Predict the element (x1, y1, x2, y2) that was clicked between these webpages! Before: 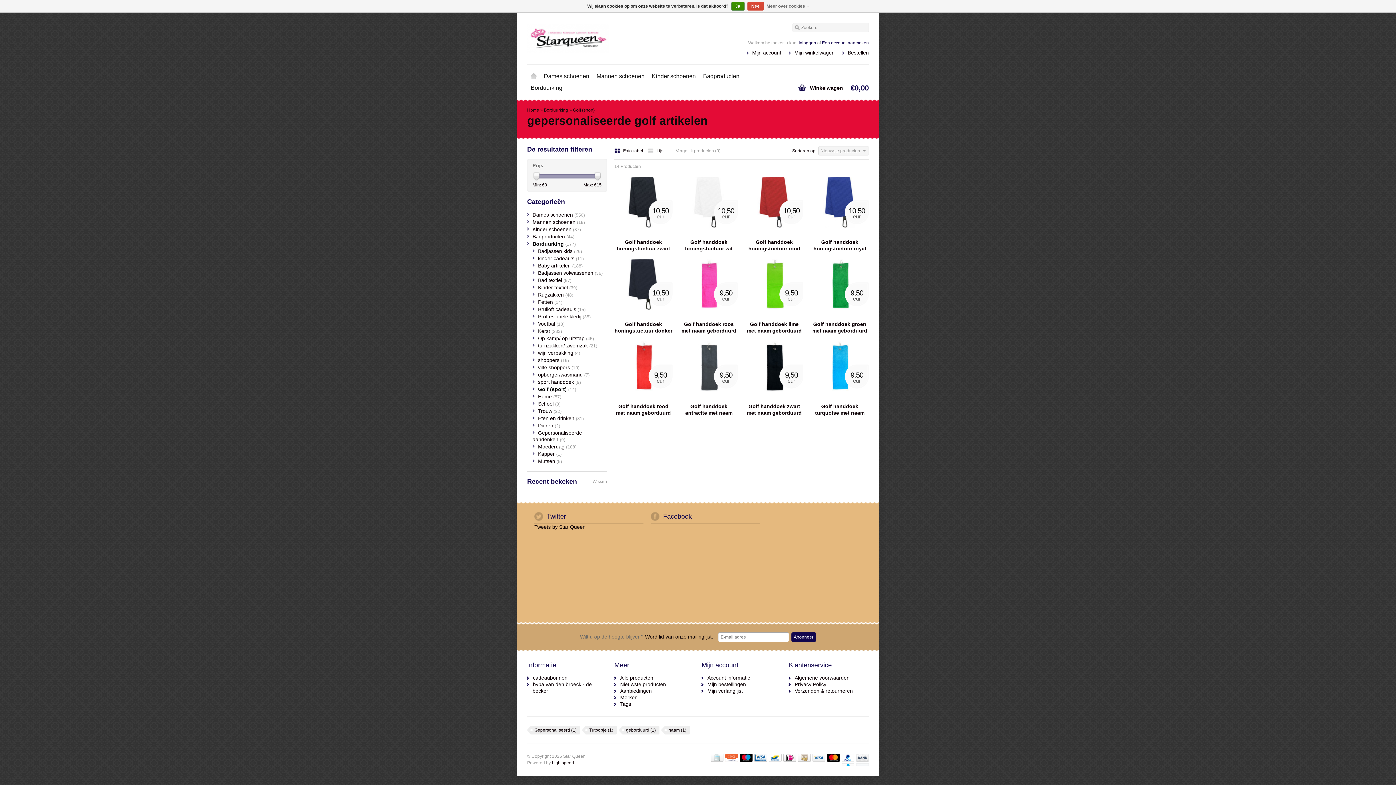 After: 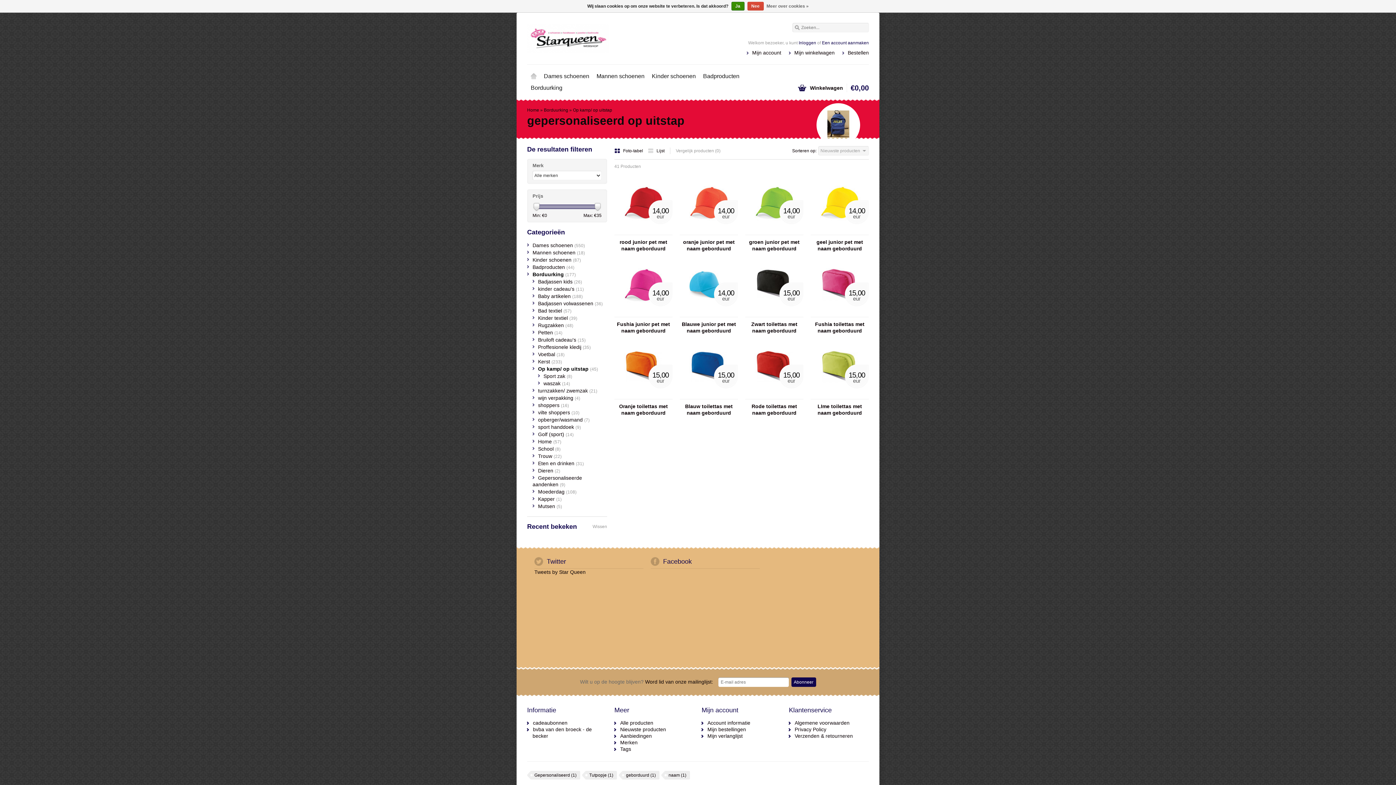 Action: bbox: (538, 335, 594, 341) label: Op kamp/ op uitstap (45)